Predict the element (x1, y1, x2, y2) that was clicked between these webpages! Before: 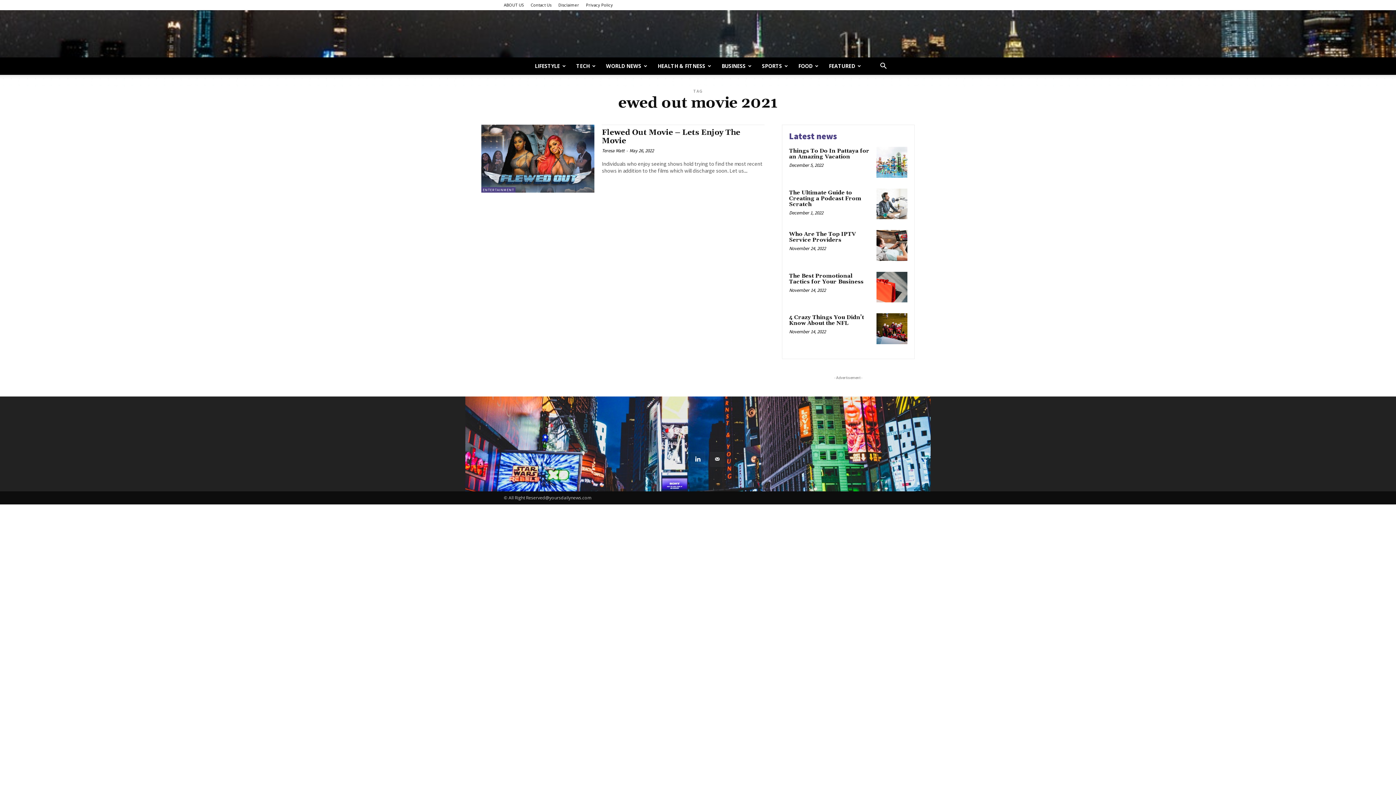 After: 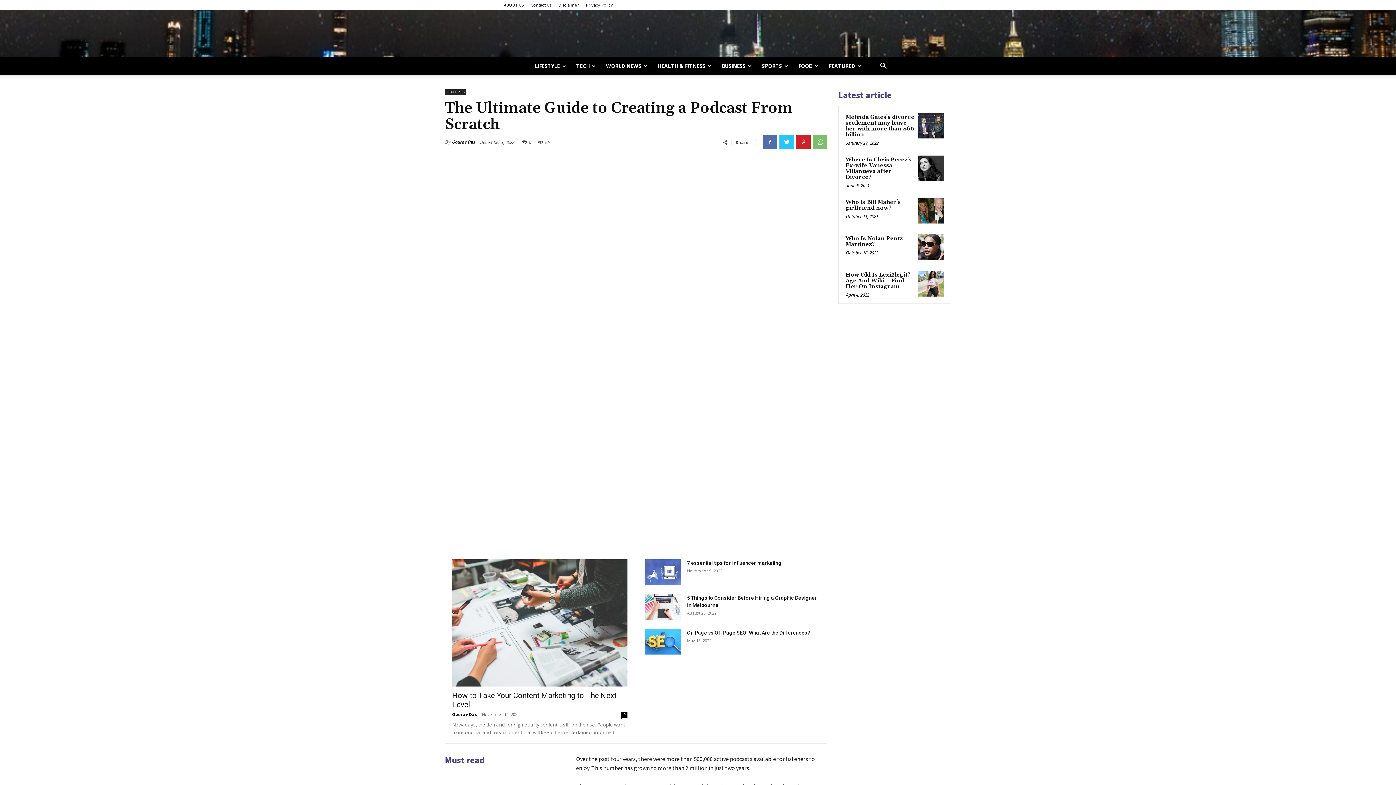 Action: label: The Ultimate Guide to Creating a Podcast From Scratch bbox: (789, 189, 861, 207)